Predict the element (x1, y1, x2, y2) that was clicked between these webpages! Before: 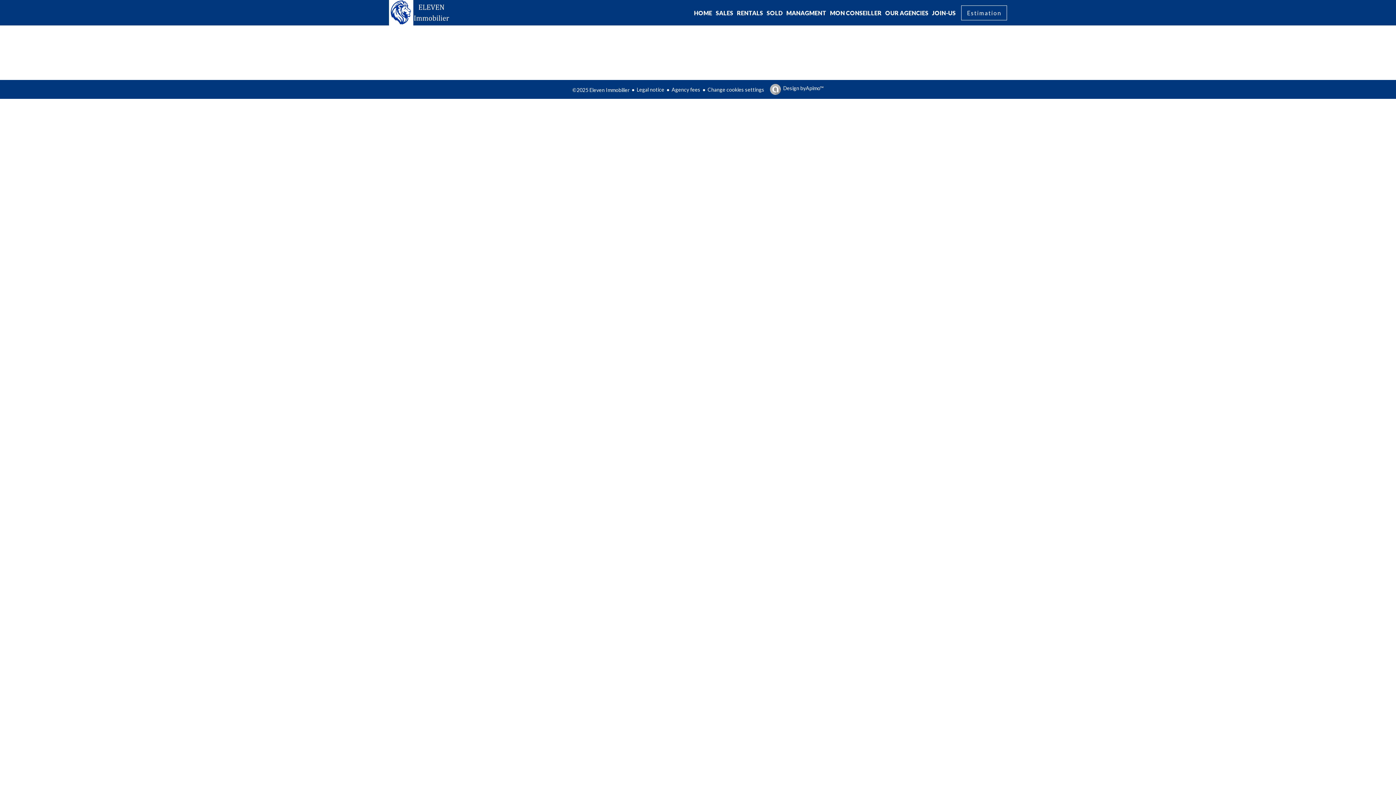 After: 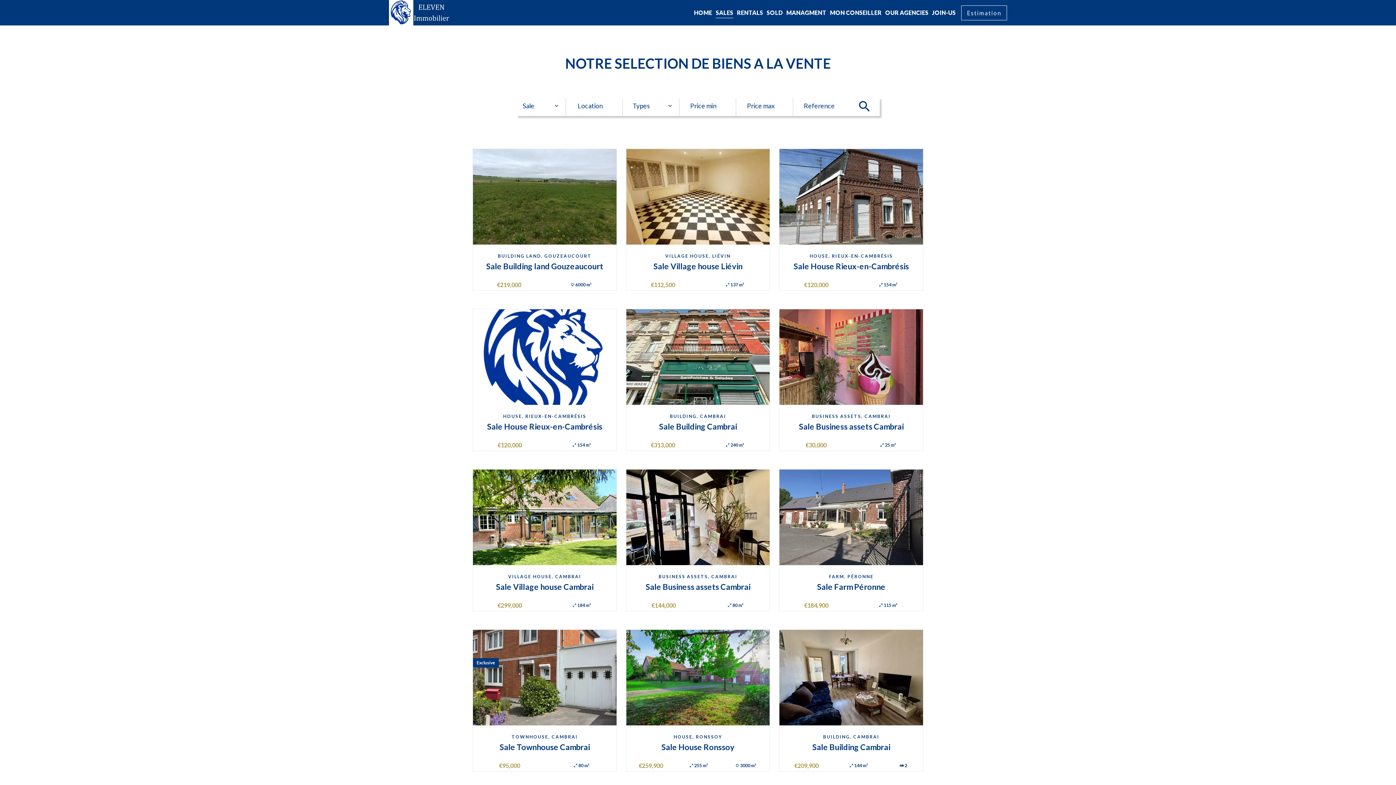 Action: label: SALES bbox: (716, 9, 733, 16)